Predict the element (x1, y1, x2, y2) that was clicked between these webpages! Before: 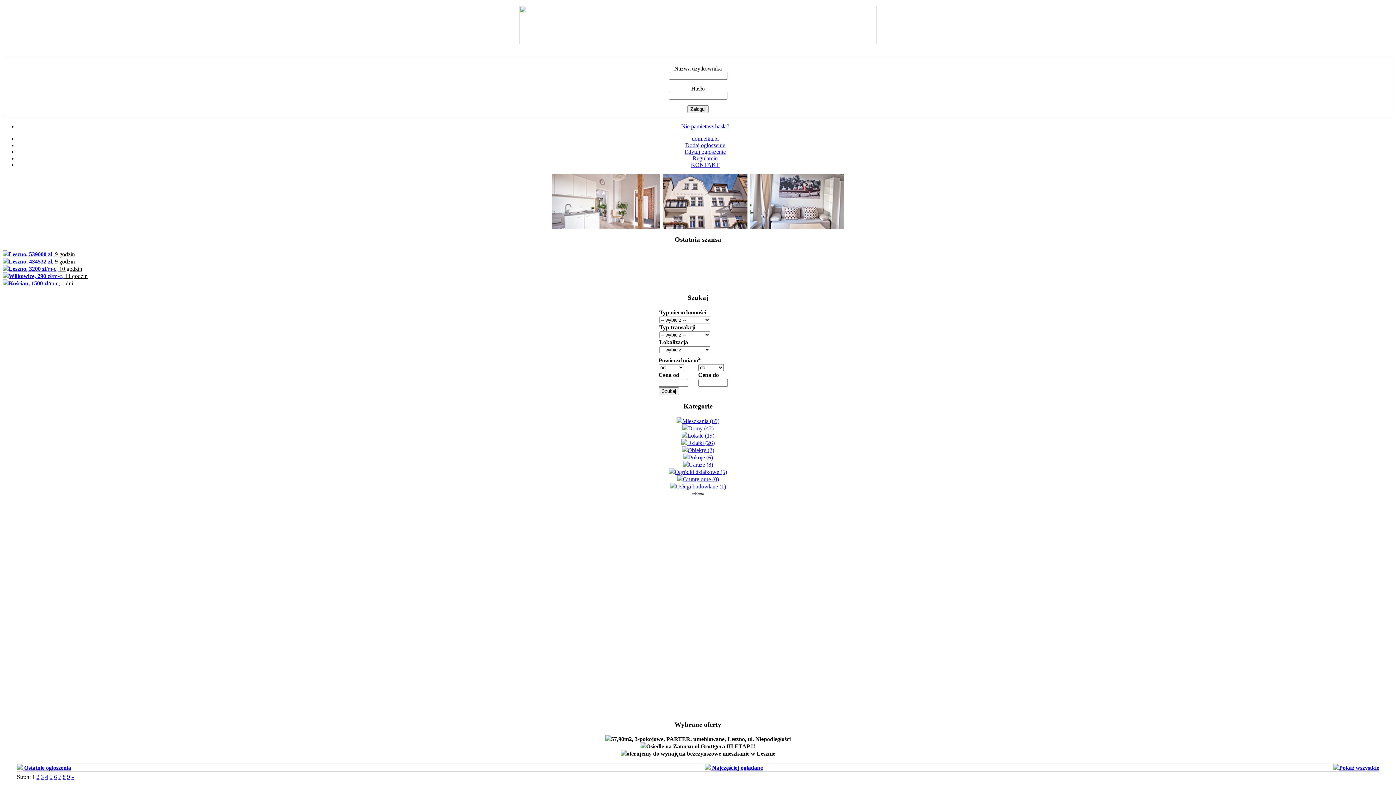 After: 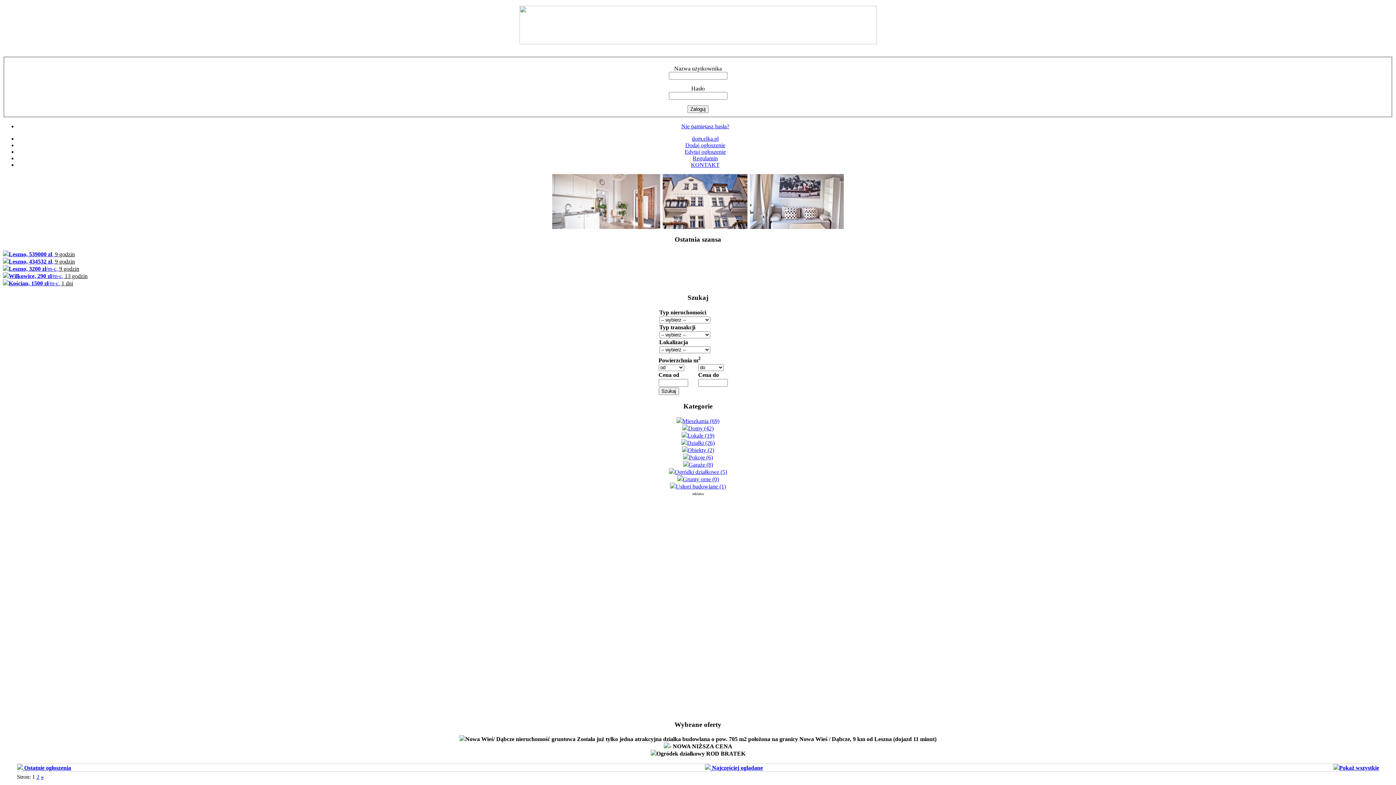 Action: label: Działki (26) bbox: (681, 439, 714, 446)